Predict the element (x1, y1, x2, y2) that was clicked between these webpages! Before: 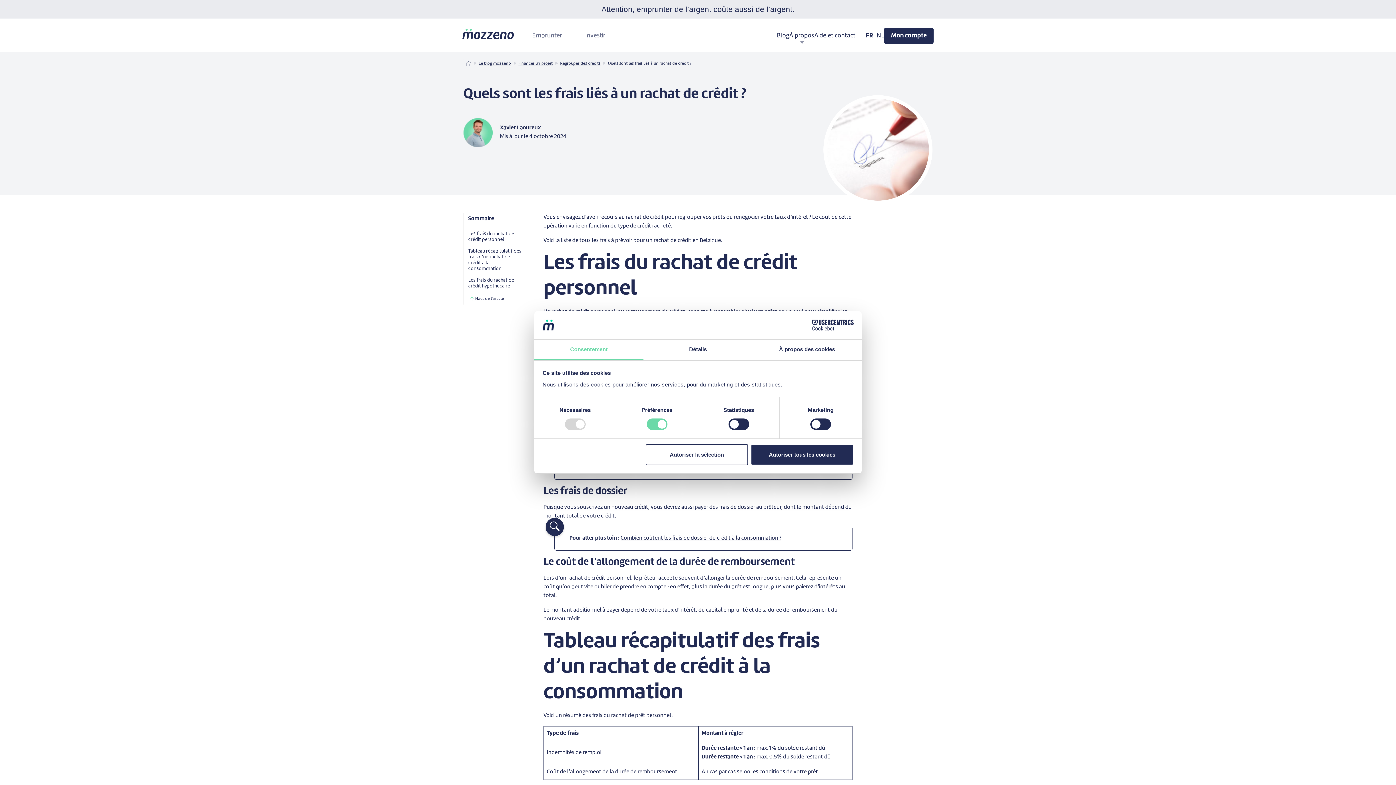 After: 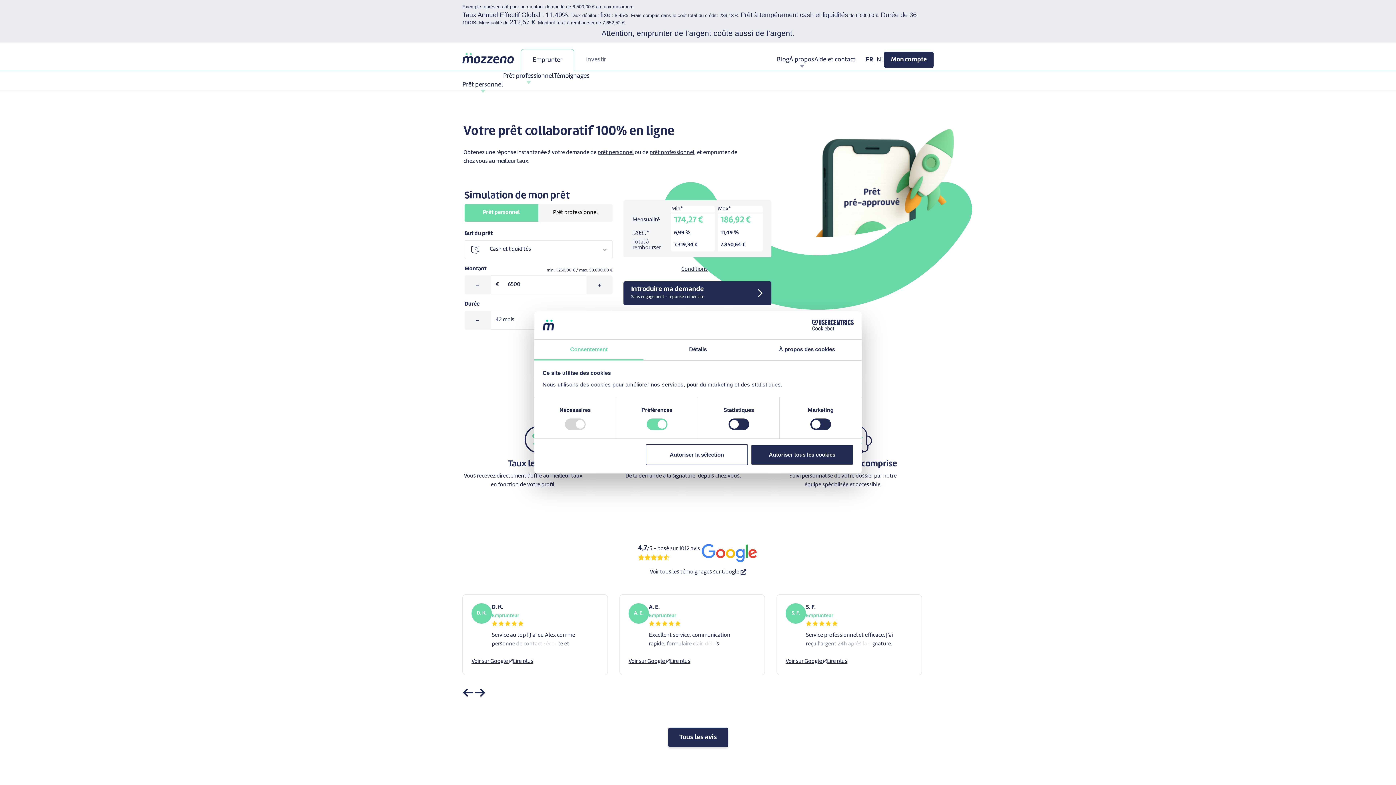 Action: bbox: (462, 26, 514, 41)